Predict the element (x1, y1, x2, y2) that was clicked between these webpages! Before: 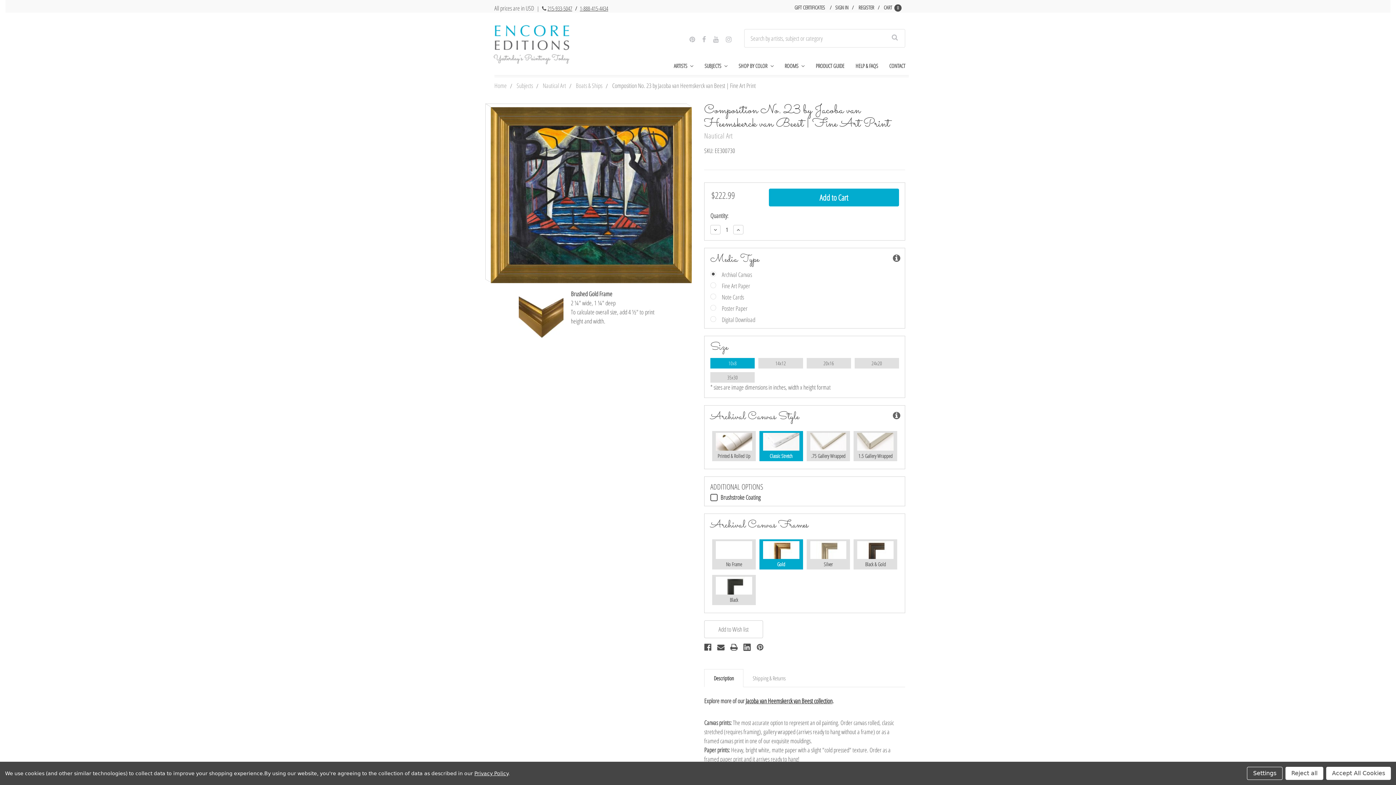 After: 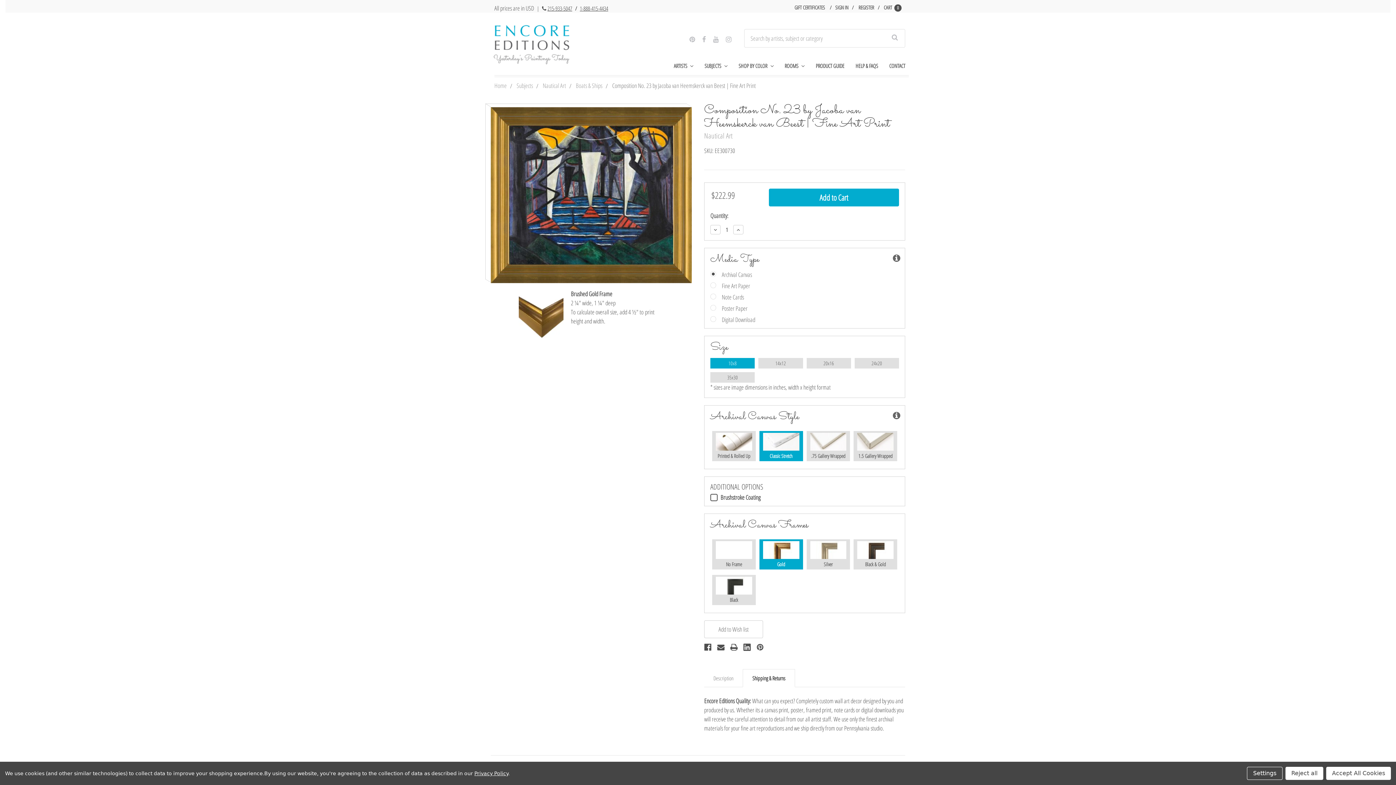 Action: bbox: (743, 669, 795, 687) label: Shipping & Returns